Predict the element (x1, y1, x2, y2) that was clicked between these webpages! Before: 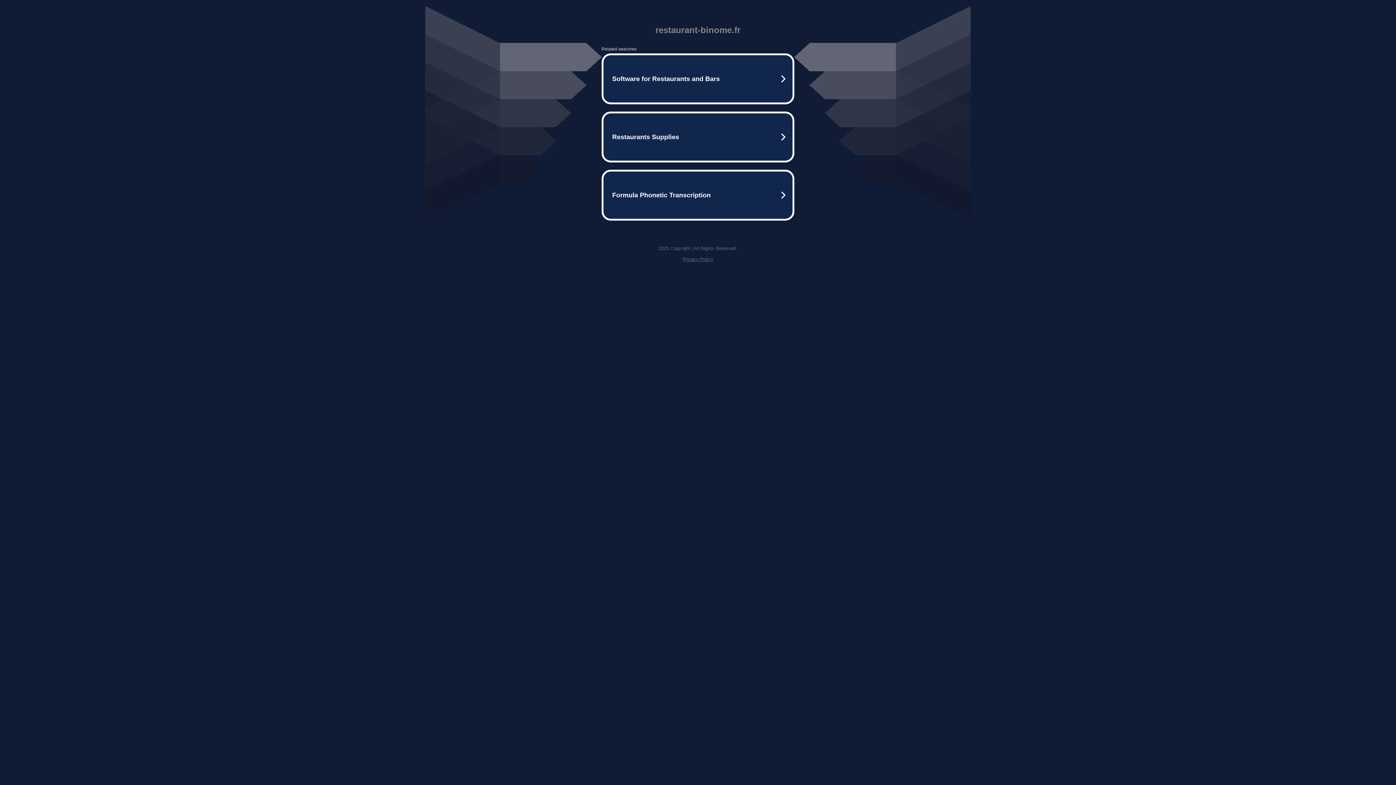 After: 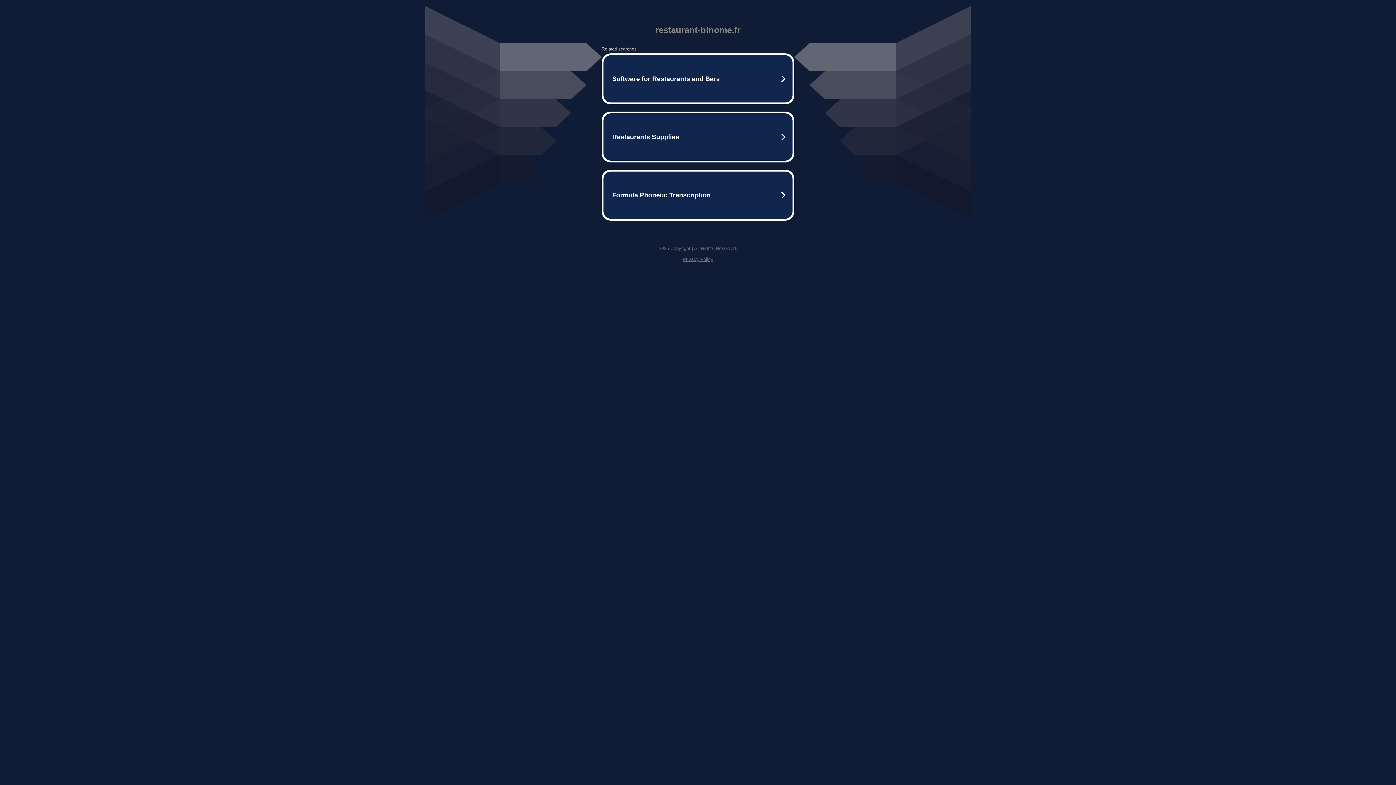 Action: bbox: (682, 256, 713, 262) label: Privacy Policy